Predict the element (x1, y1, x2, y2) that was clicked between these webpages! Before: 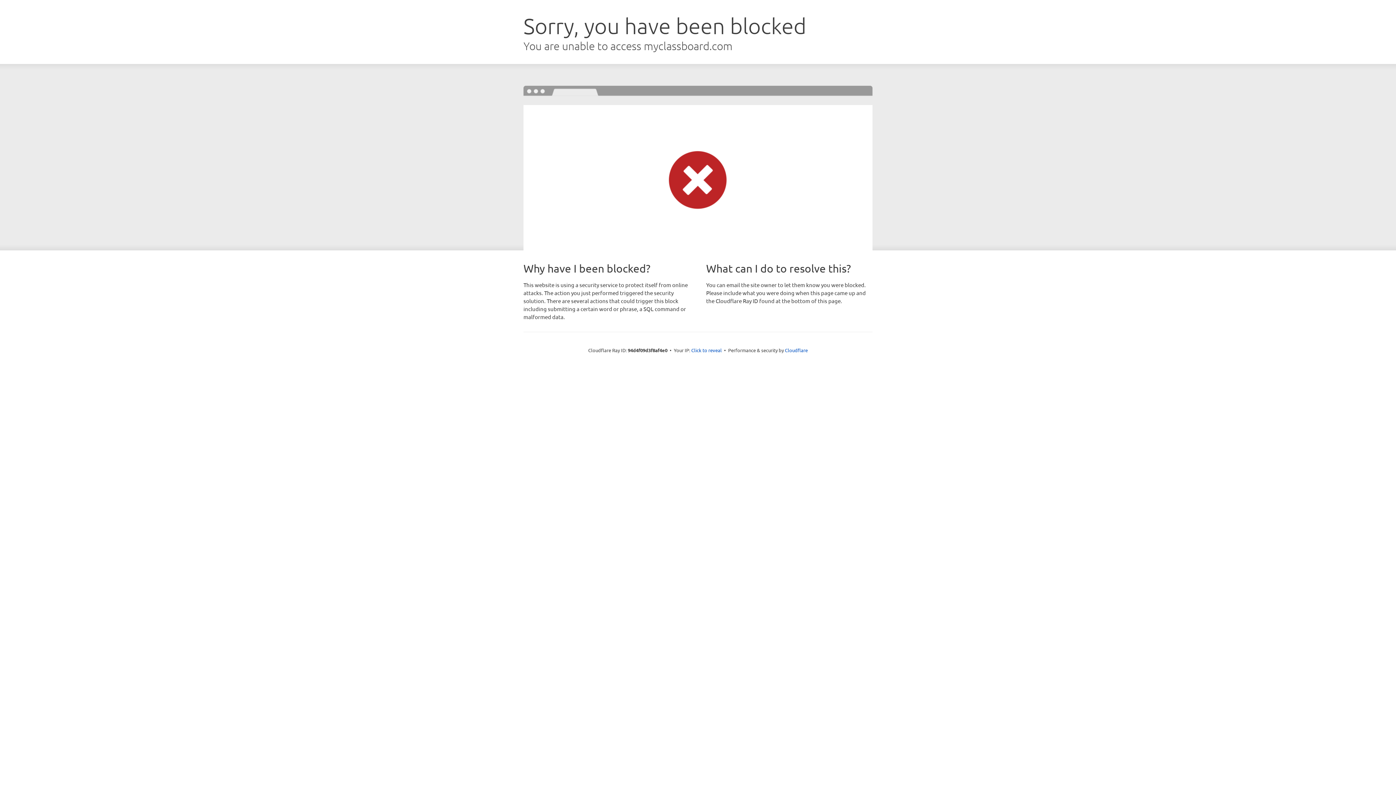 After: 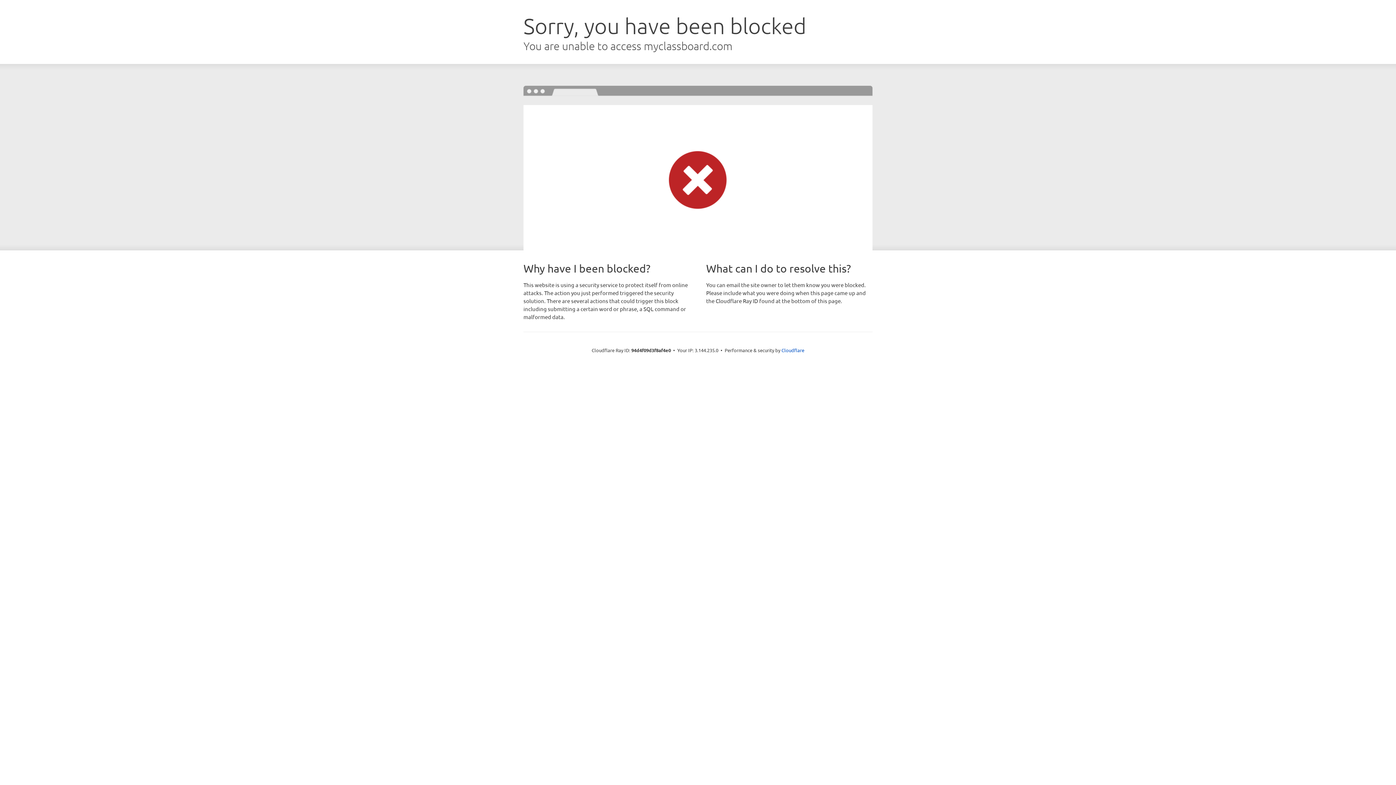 Action: bbox: (691, 346, 722, 353) label: Click to reveal